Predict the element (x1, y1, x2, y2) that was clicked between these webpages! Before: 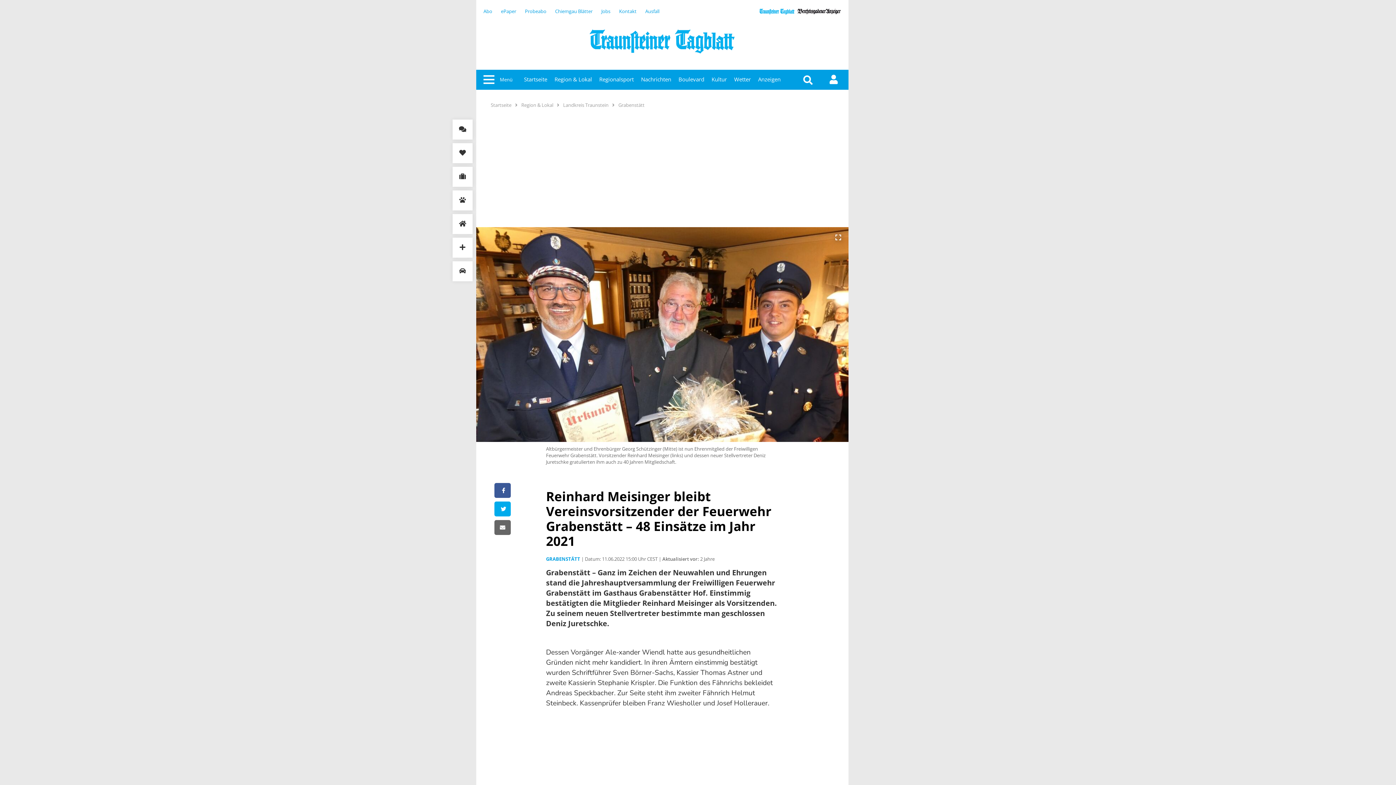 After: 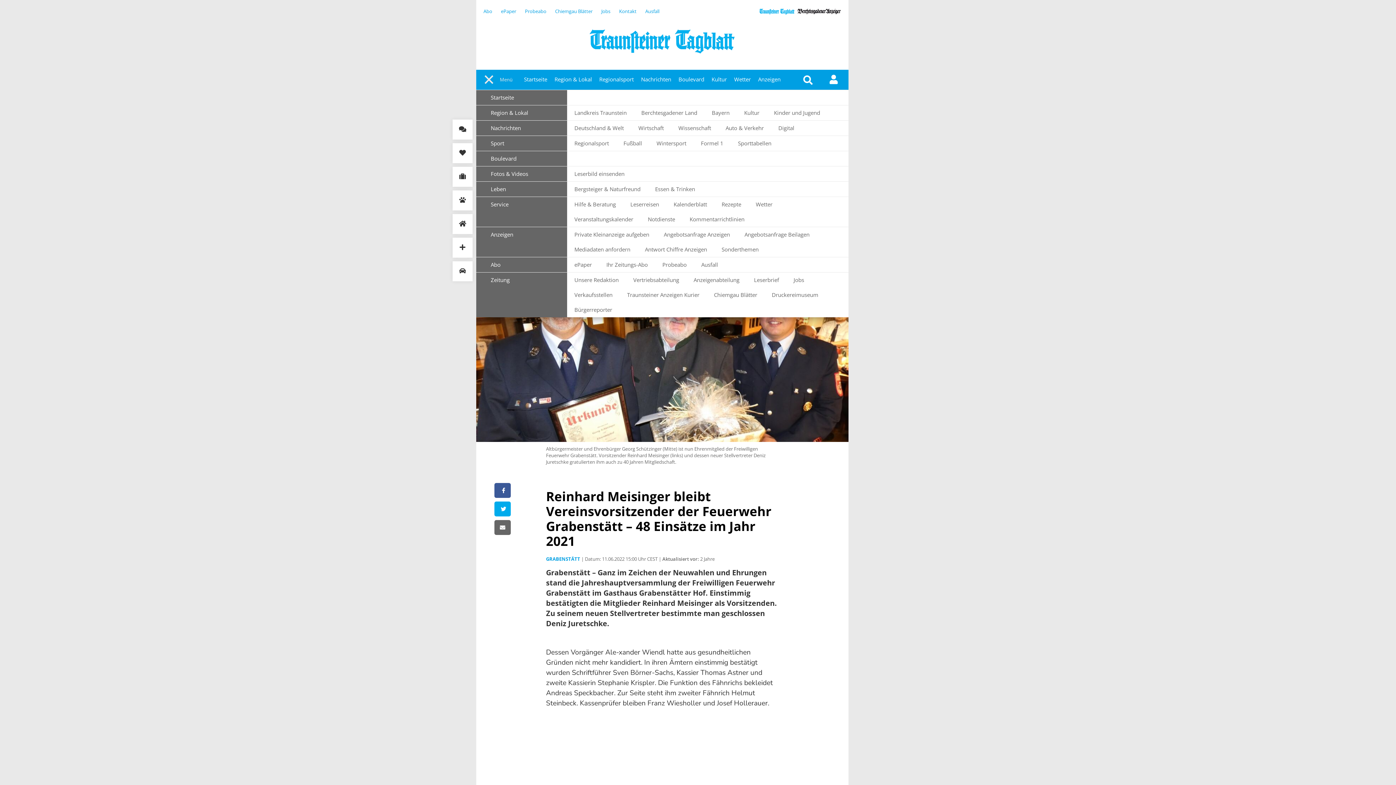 Action: label: Menü bbox: (483, 74, 494, 85)